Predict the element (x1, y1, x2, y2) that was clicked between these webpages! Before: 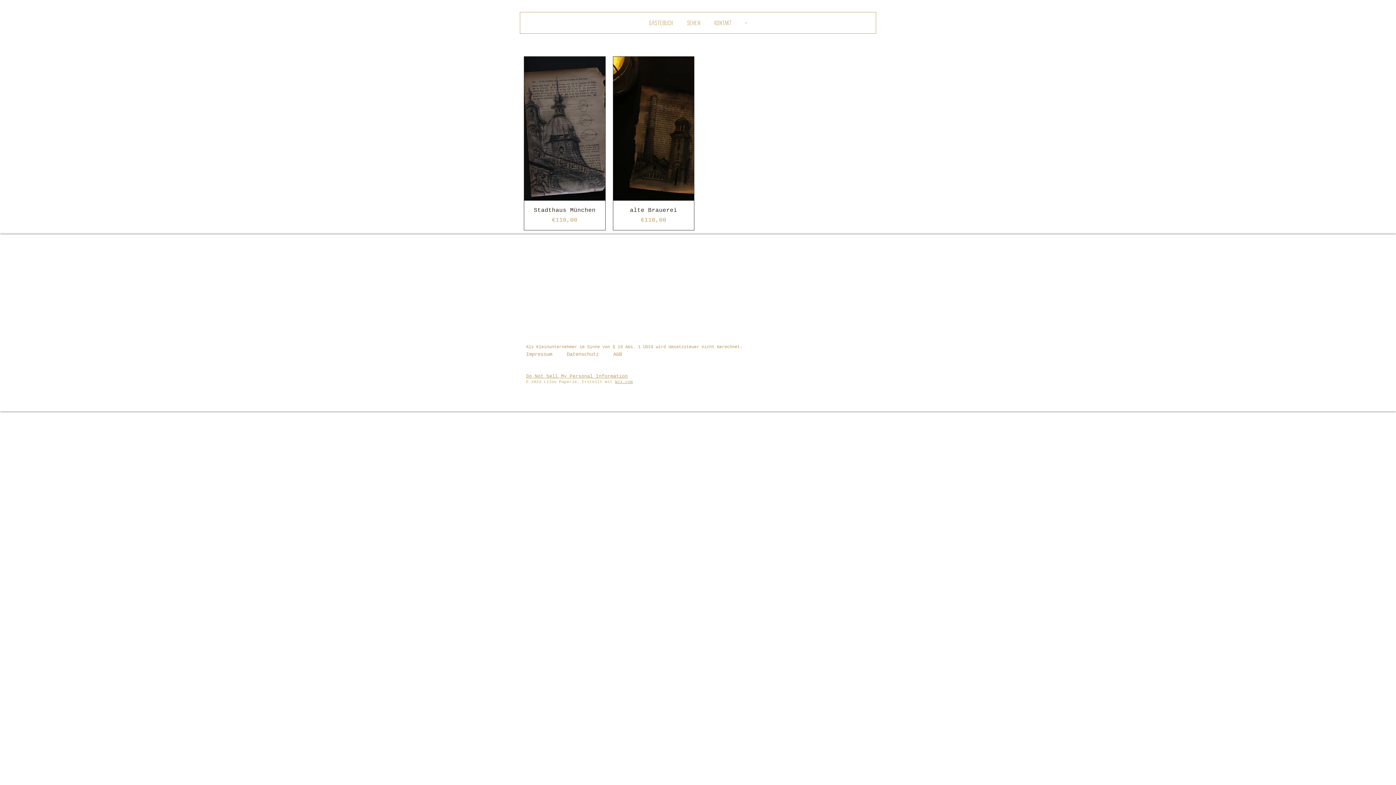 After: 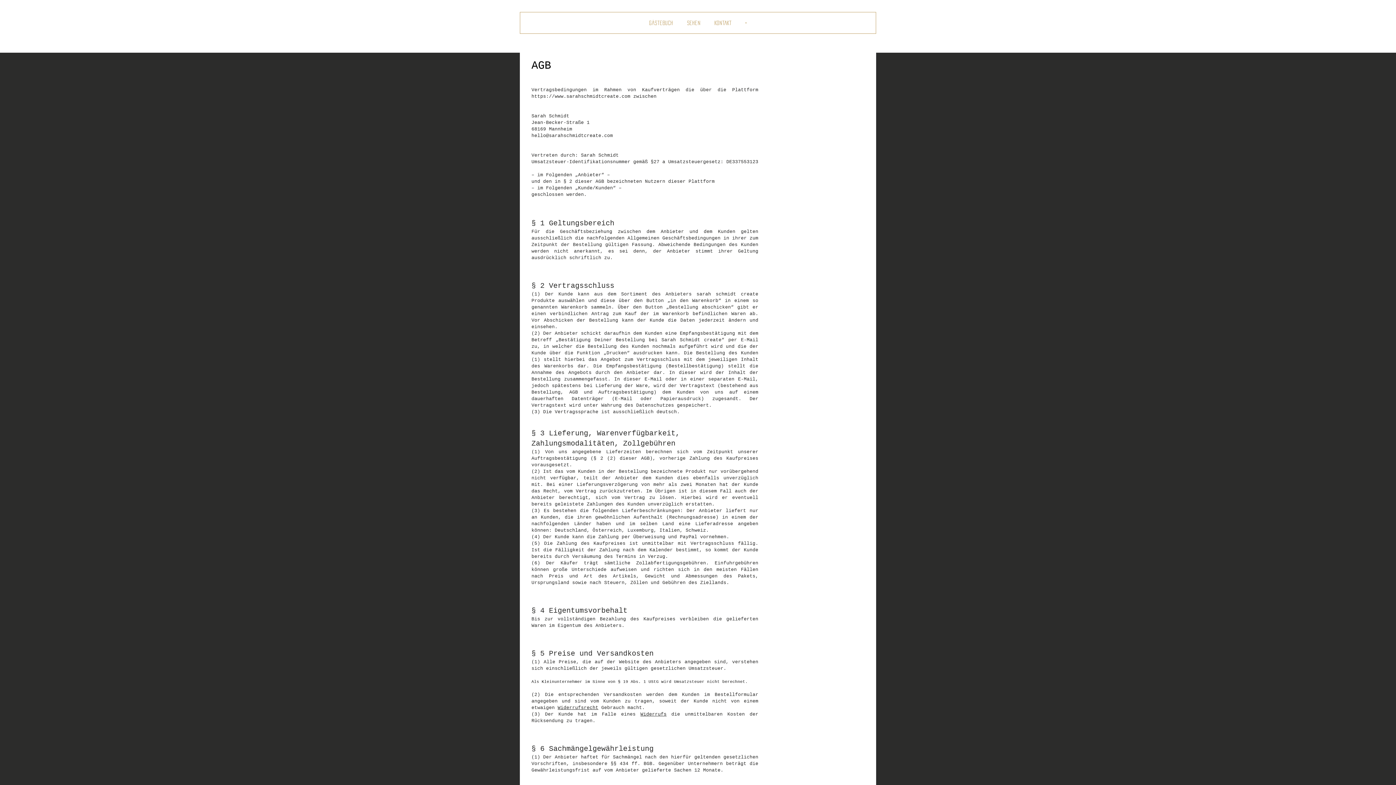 Action: bbox: (613, 351, 622, 357) label: AGB